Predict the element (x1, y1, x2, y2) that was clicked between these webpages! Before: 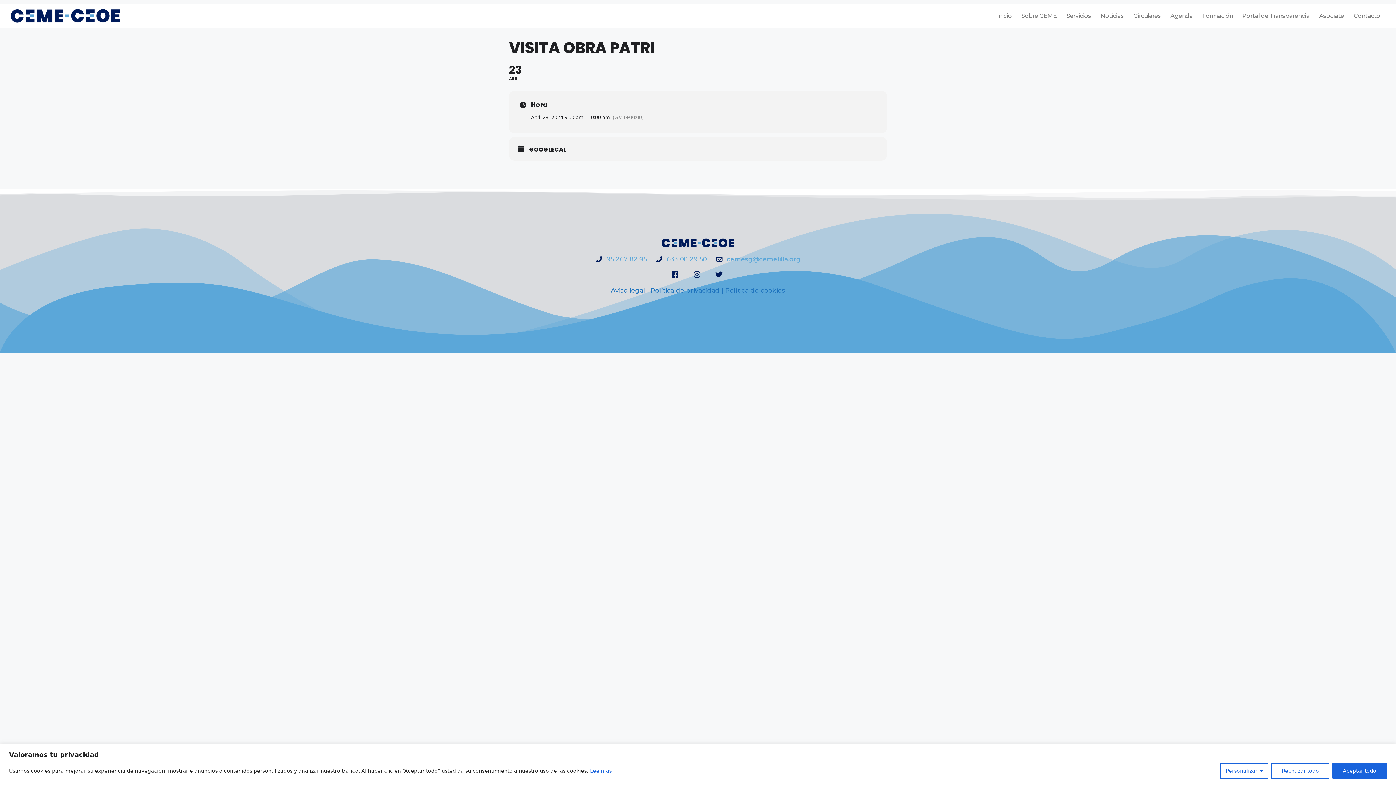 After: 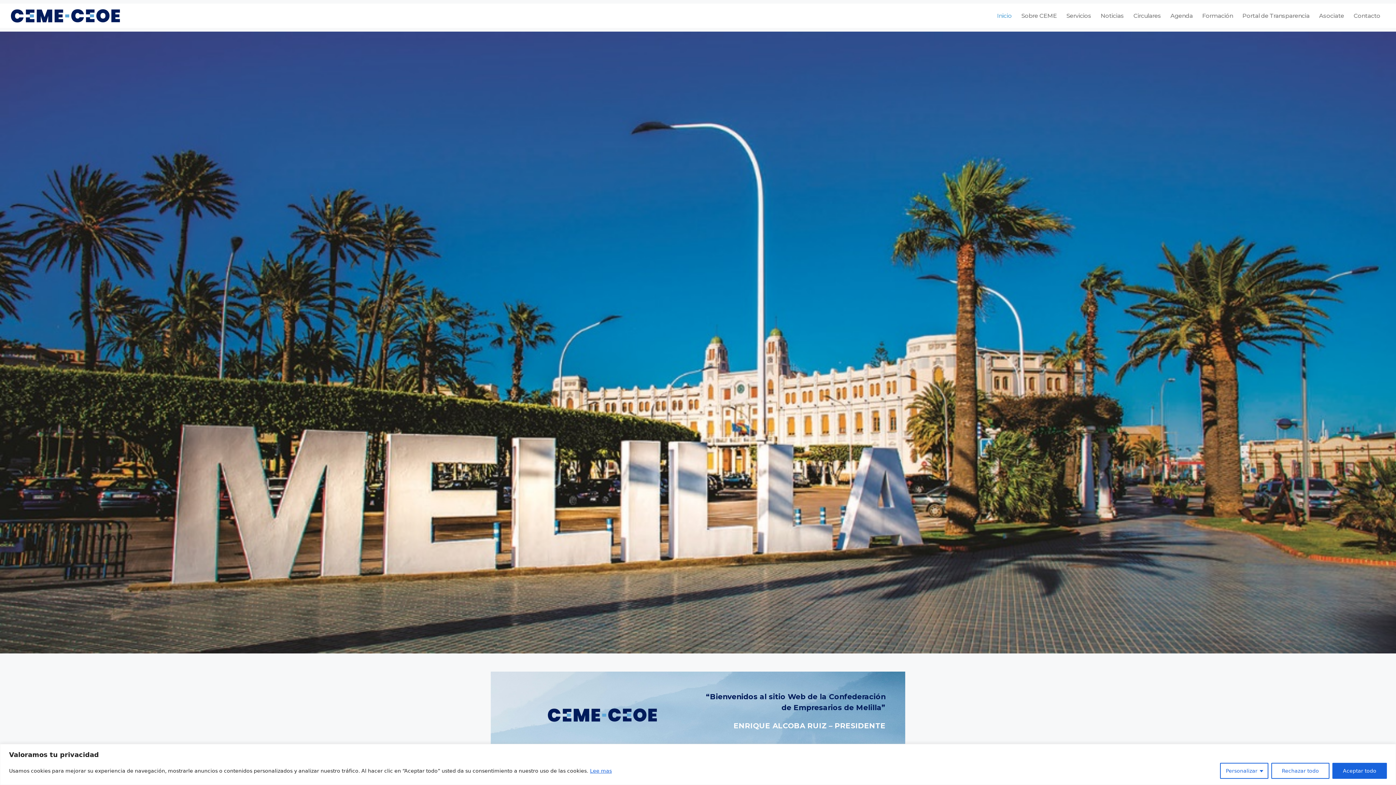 Action: bbox: (10, 9, 120, 22)